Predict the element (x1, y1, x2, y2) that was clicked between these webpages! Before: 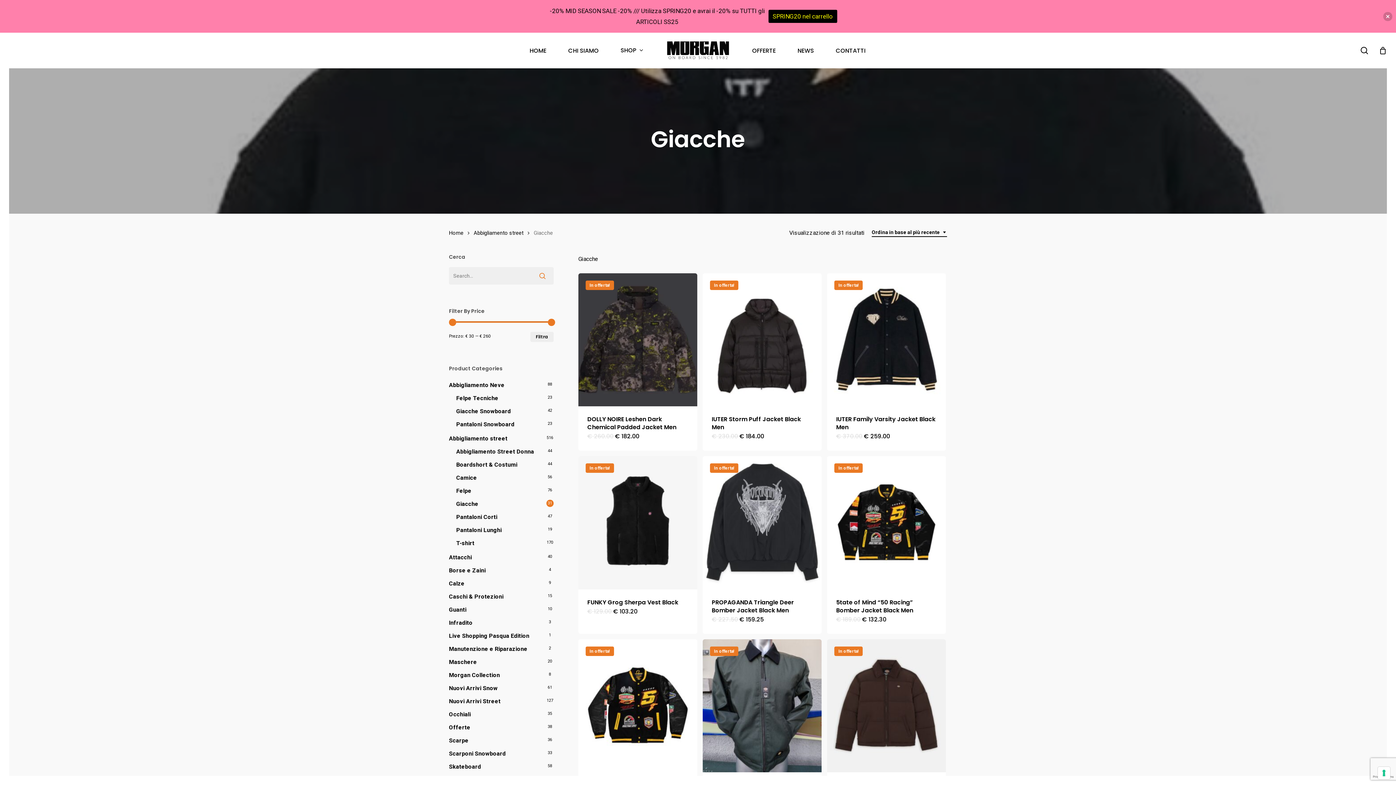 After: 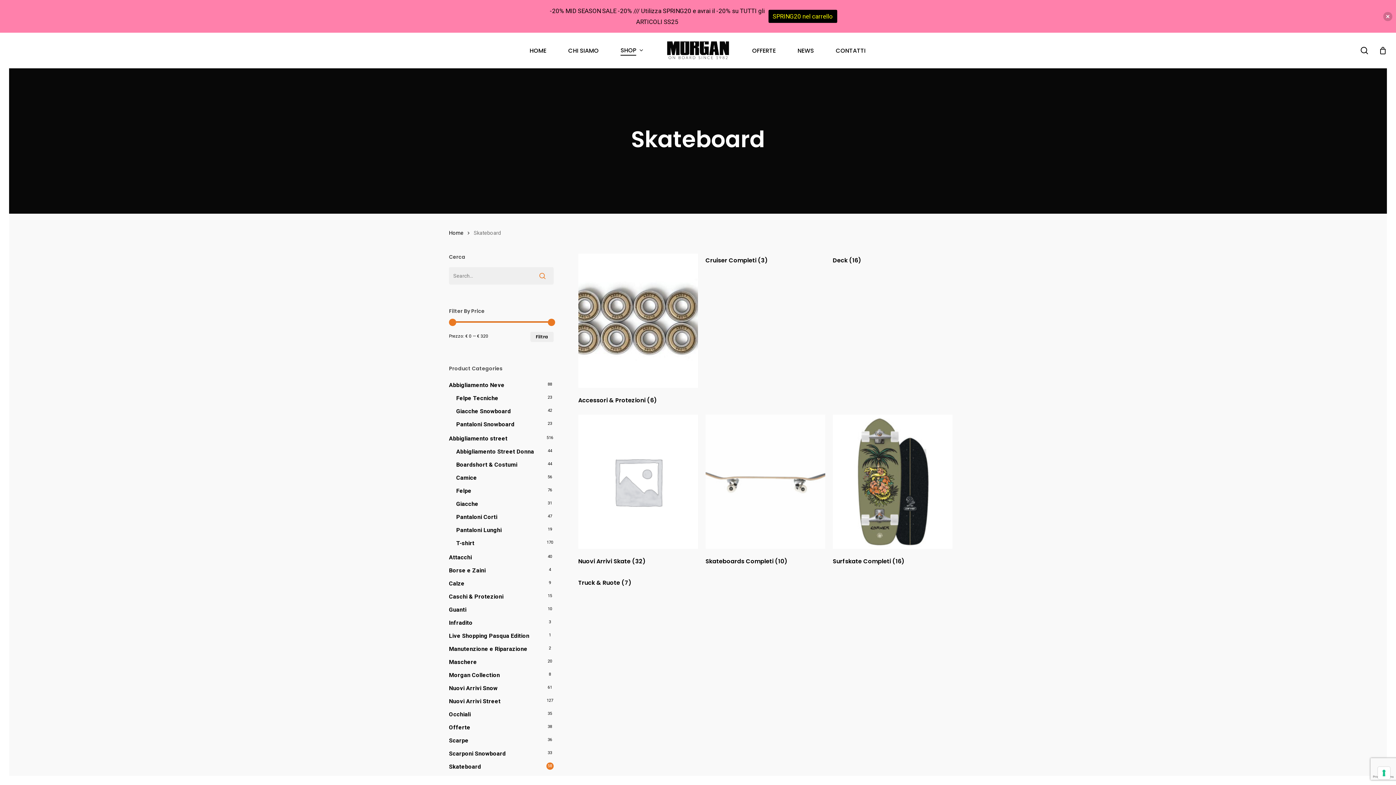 Action: bbox: (449, 761, 553, 772) label: Skateboard